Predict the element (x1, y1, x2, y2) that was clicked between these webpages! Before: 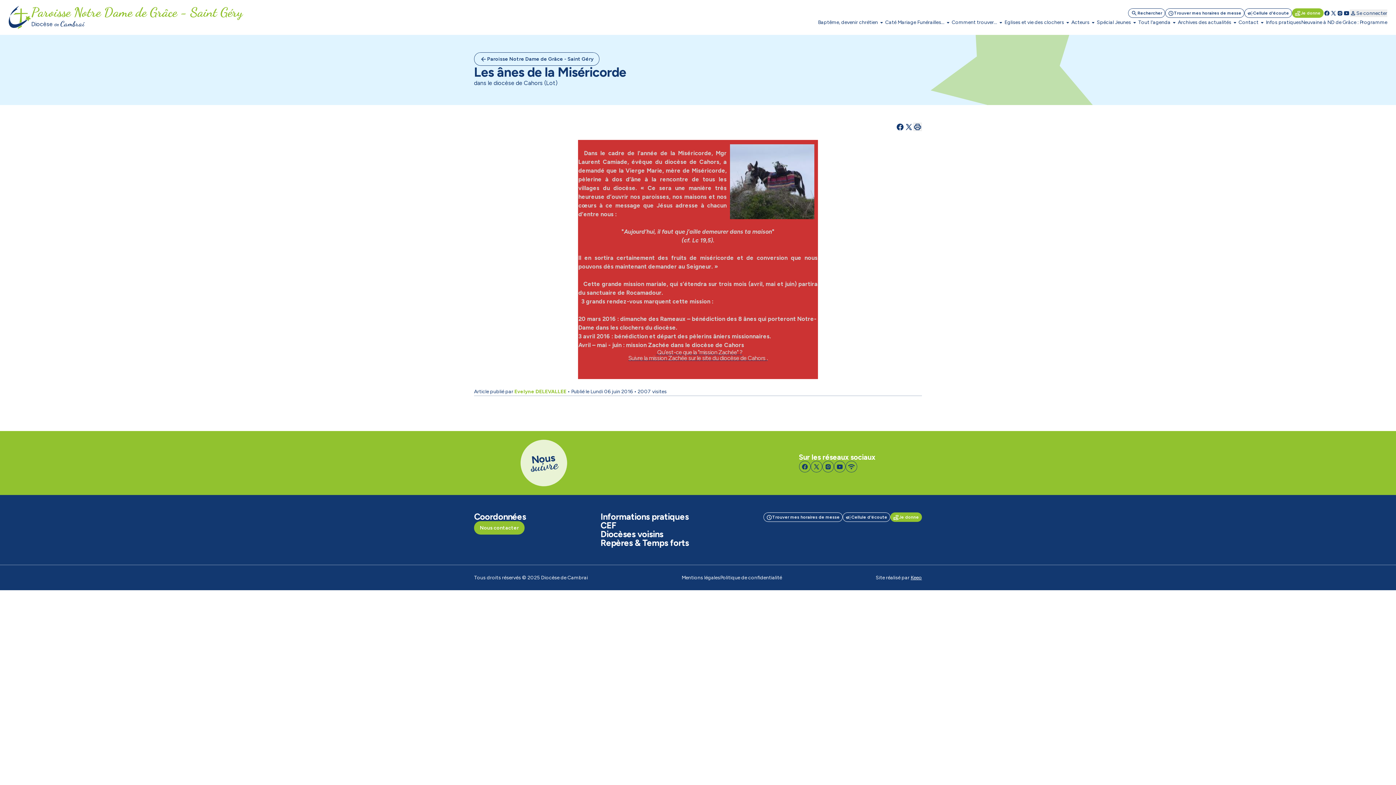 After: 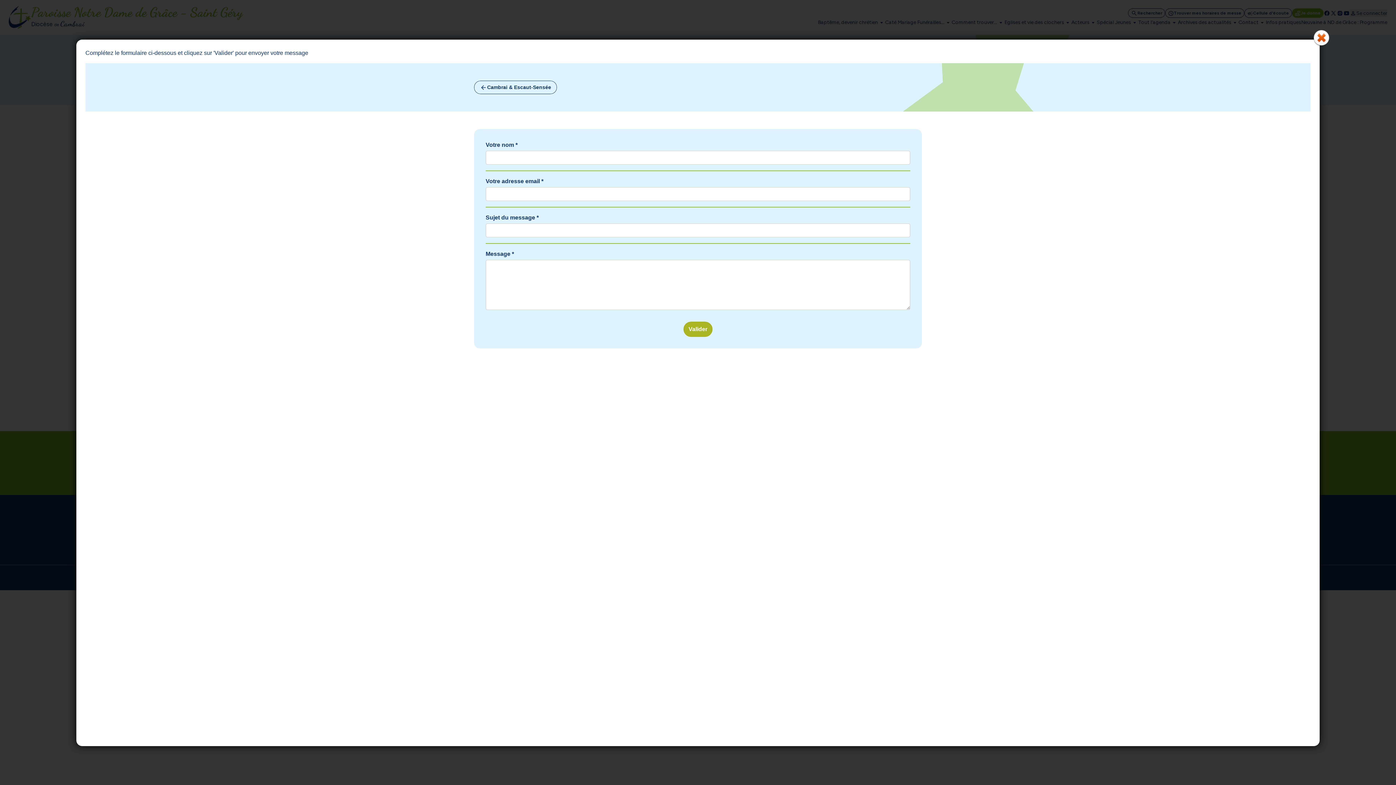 Action: bbox: (474, 521, 524, 534) label: Nous contacter